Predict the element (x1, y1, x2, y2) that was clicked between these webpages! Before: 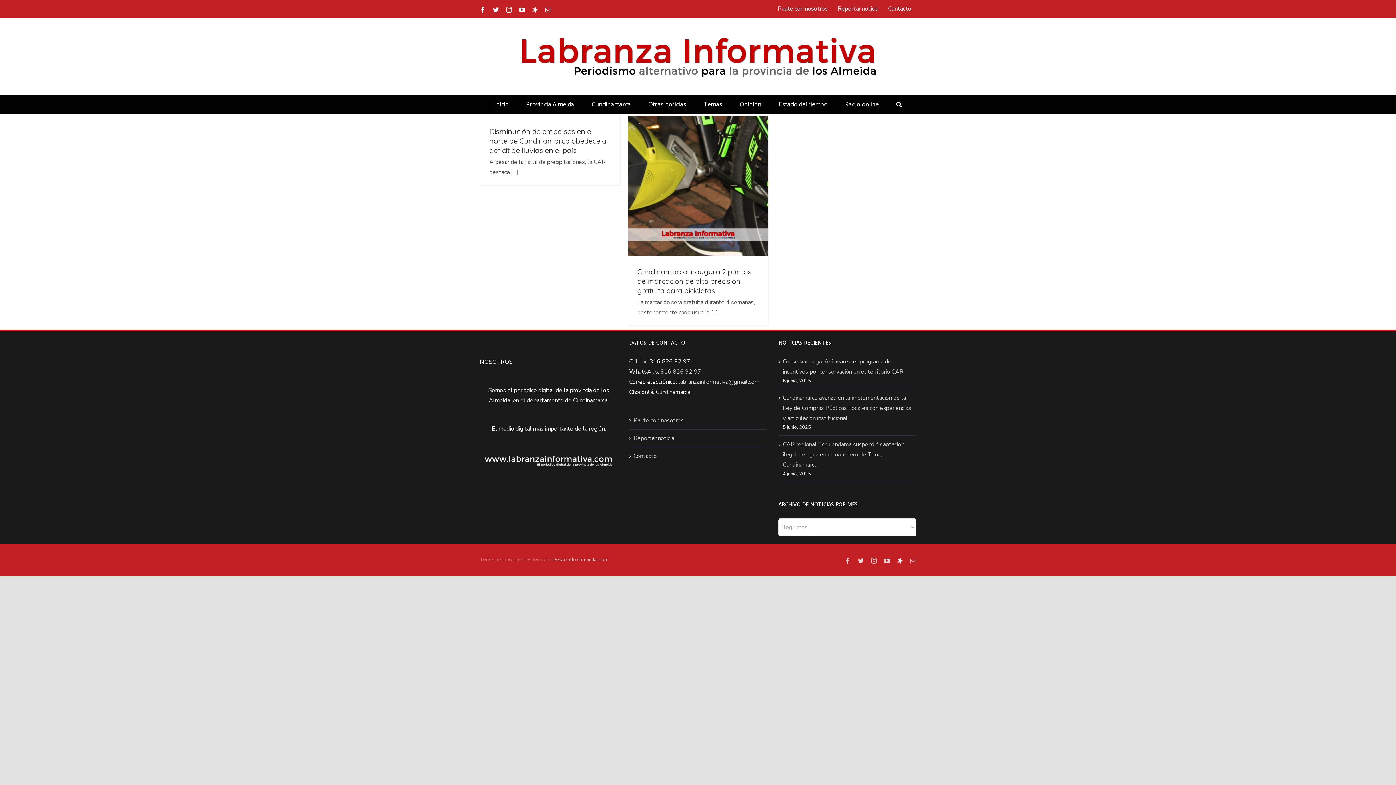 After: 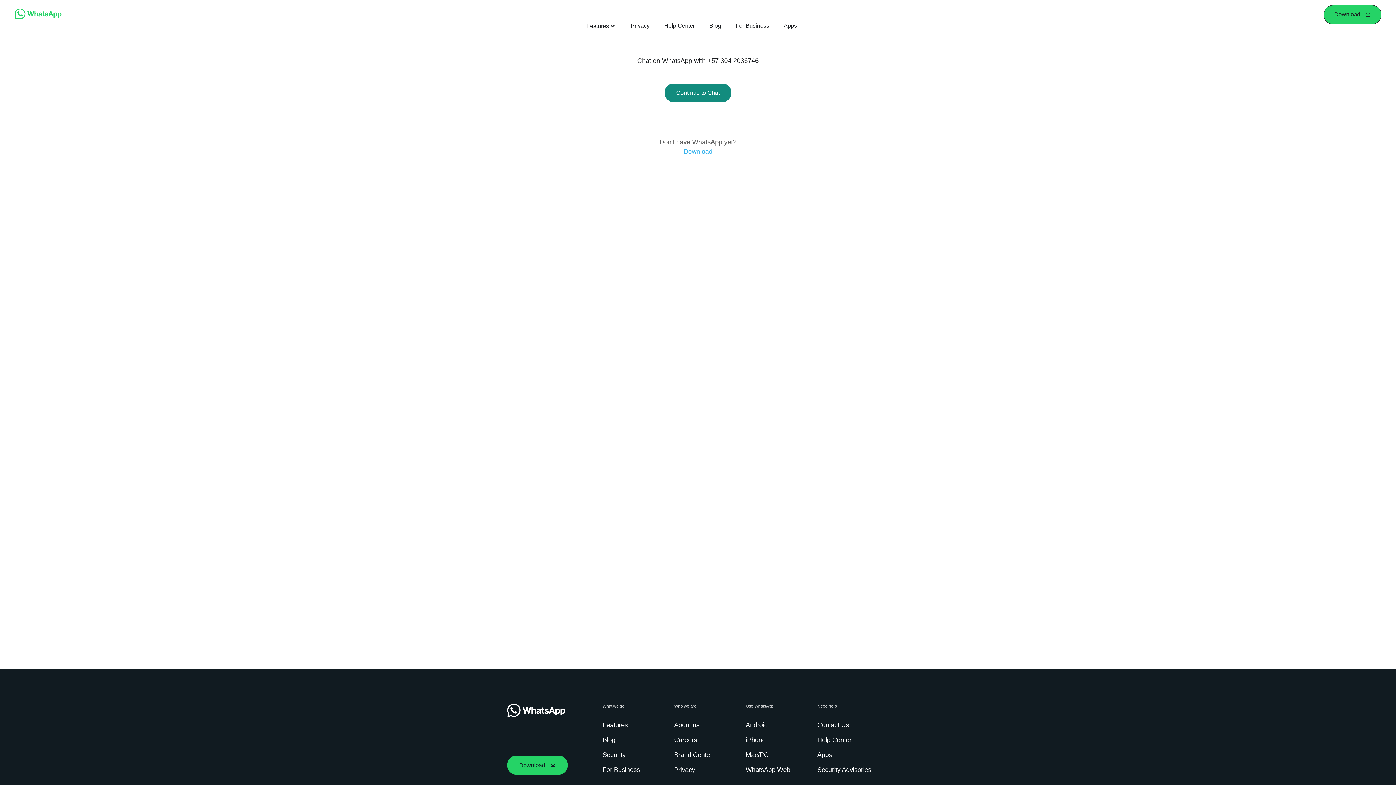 Action: bbox: (833, 0, 883, 17) label: Reportar noticia